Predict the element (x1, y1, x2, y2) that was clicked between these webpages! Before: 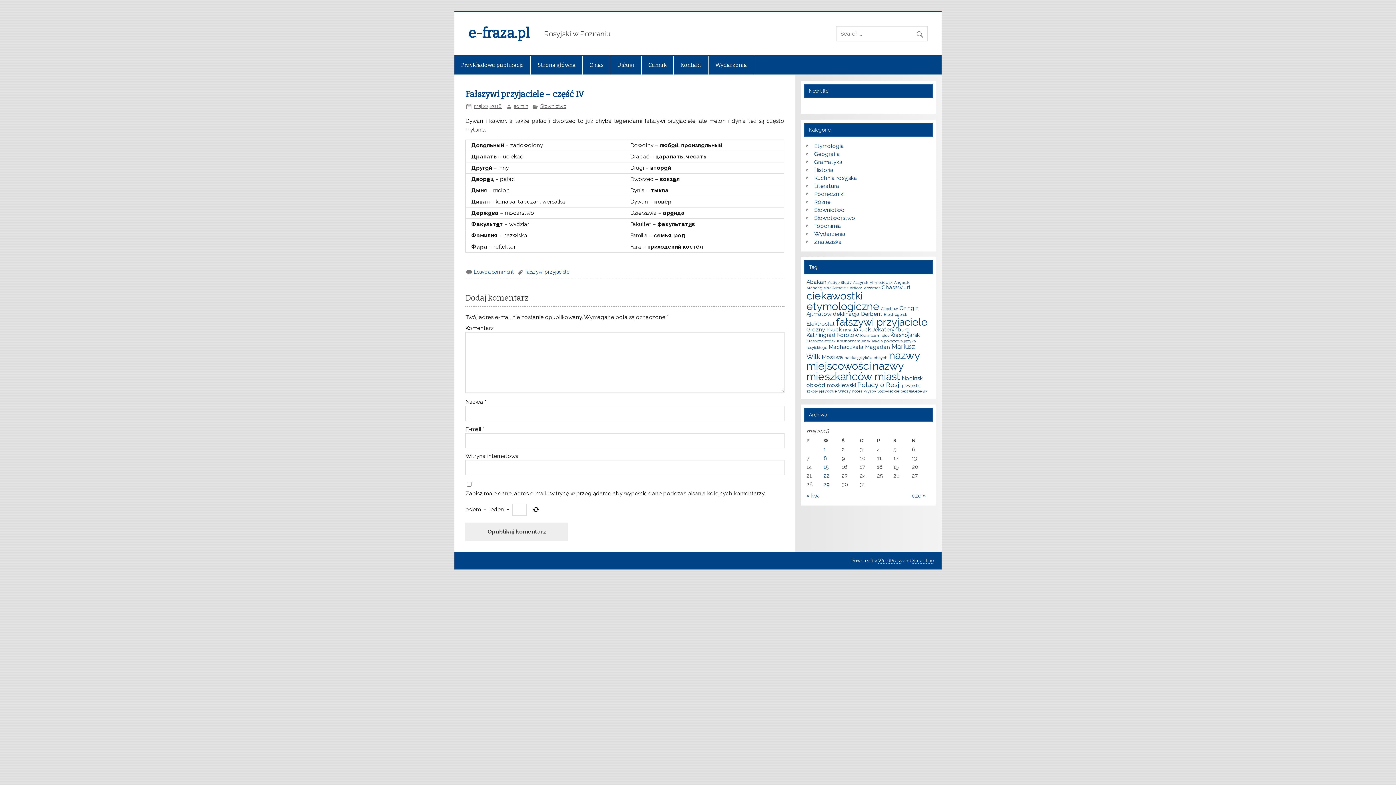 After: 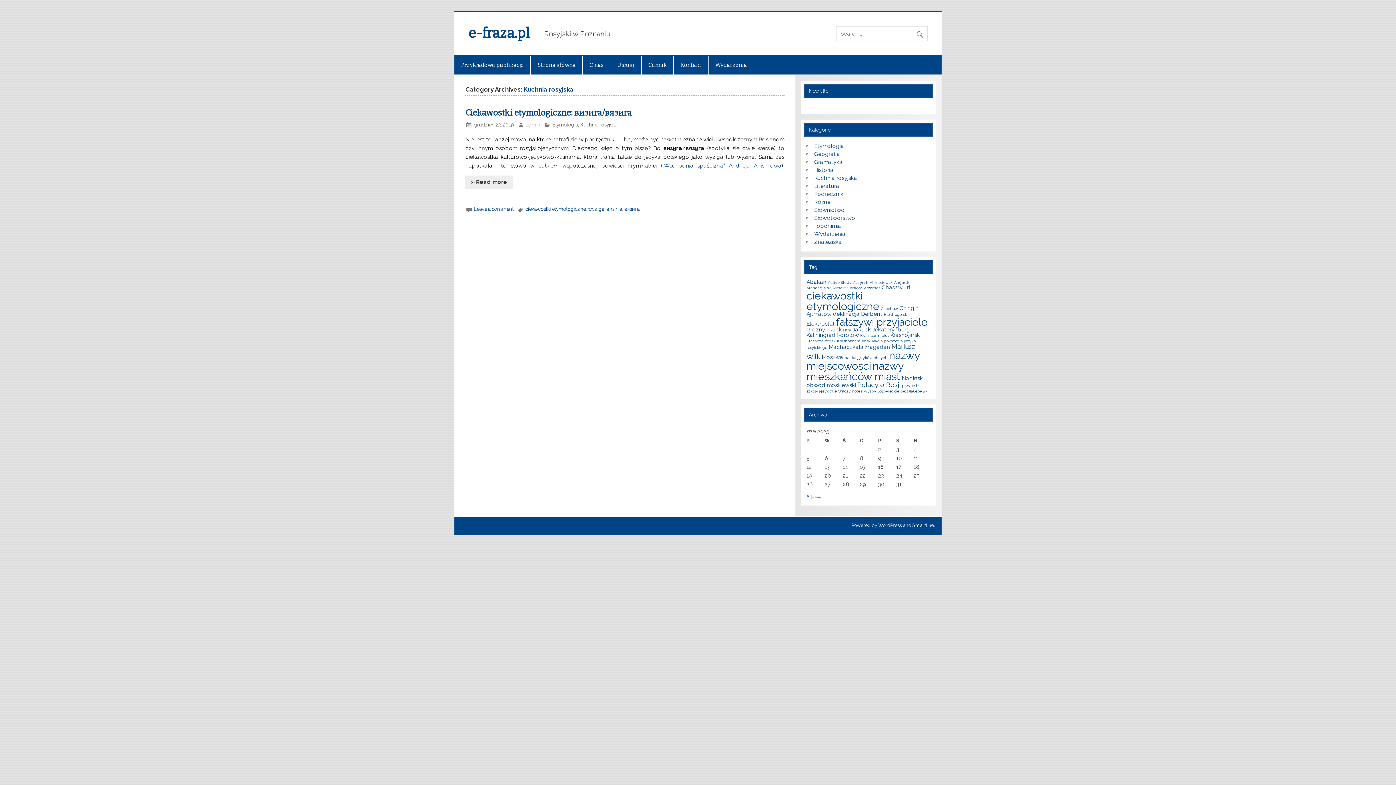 Action: label: Kuchnia rosyjska bbox: (814, 174, 857, 181)